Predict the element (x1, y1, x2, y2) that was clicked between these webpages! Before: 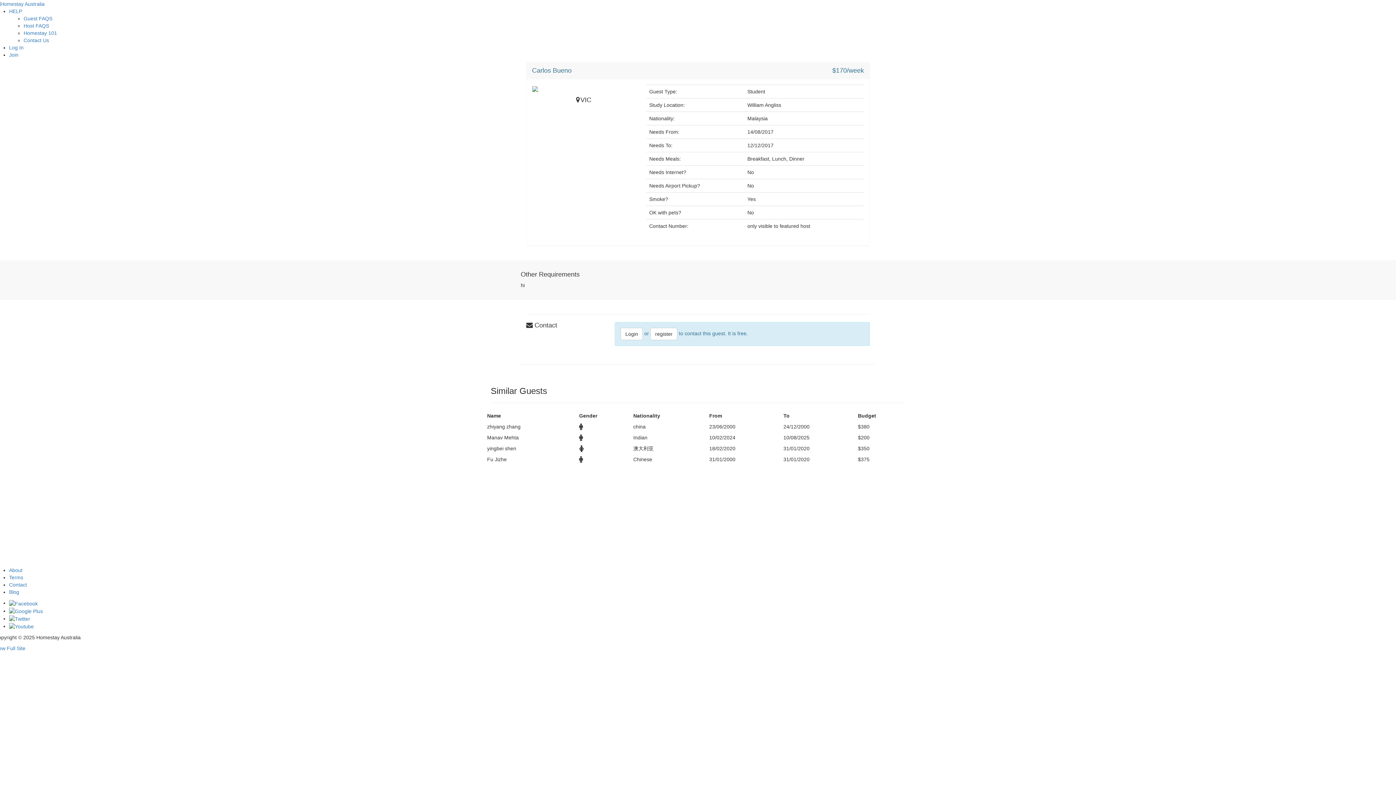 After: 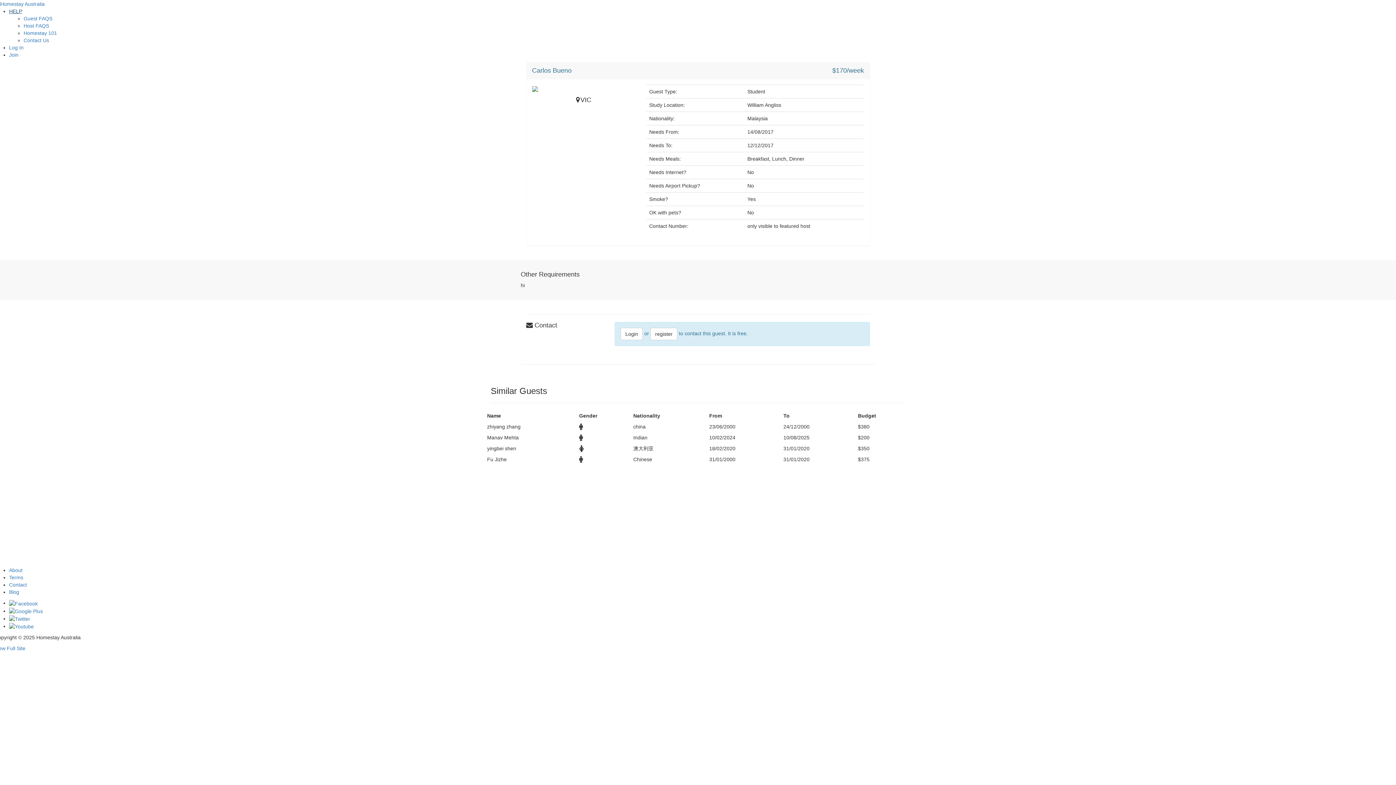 Action: bbox: (9, 8, 22, 14) label: HELP